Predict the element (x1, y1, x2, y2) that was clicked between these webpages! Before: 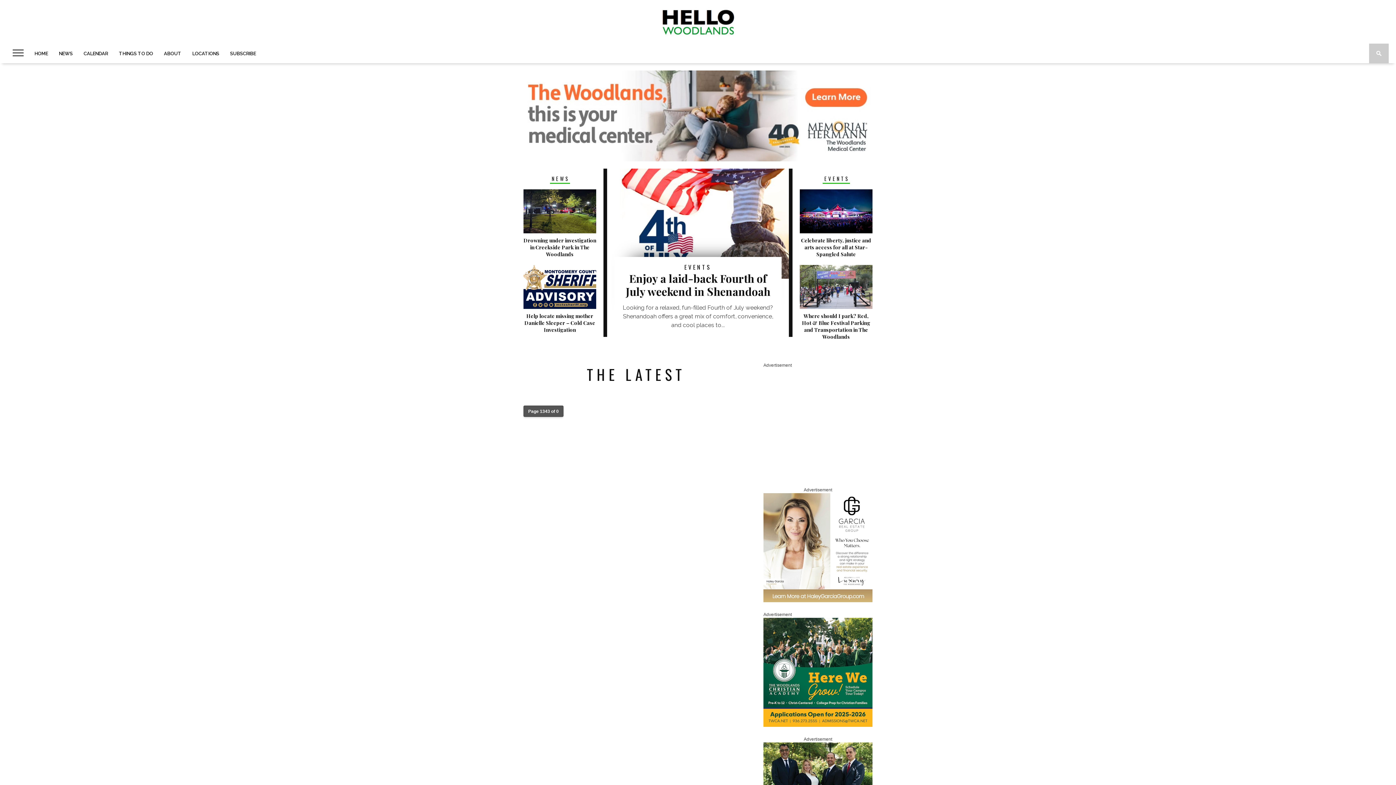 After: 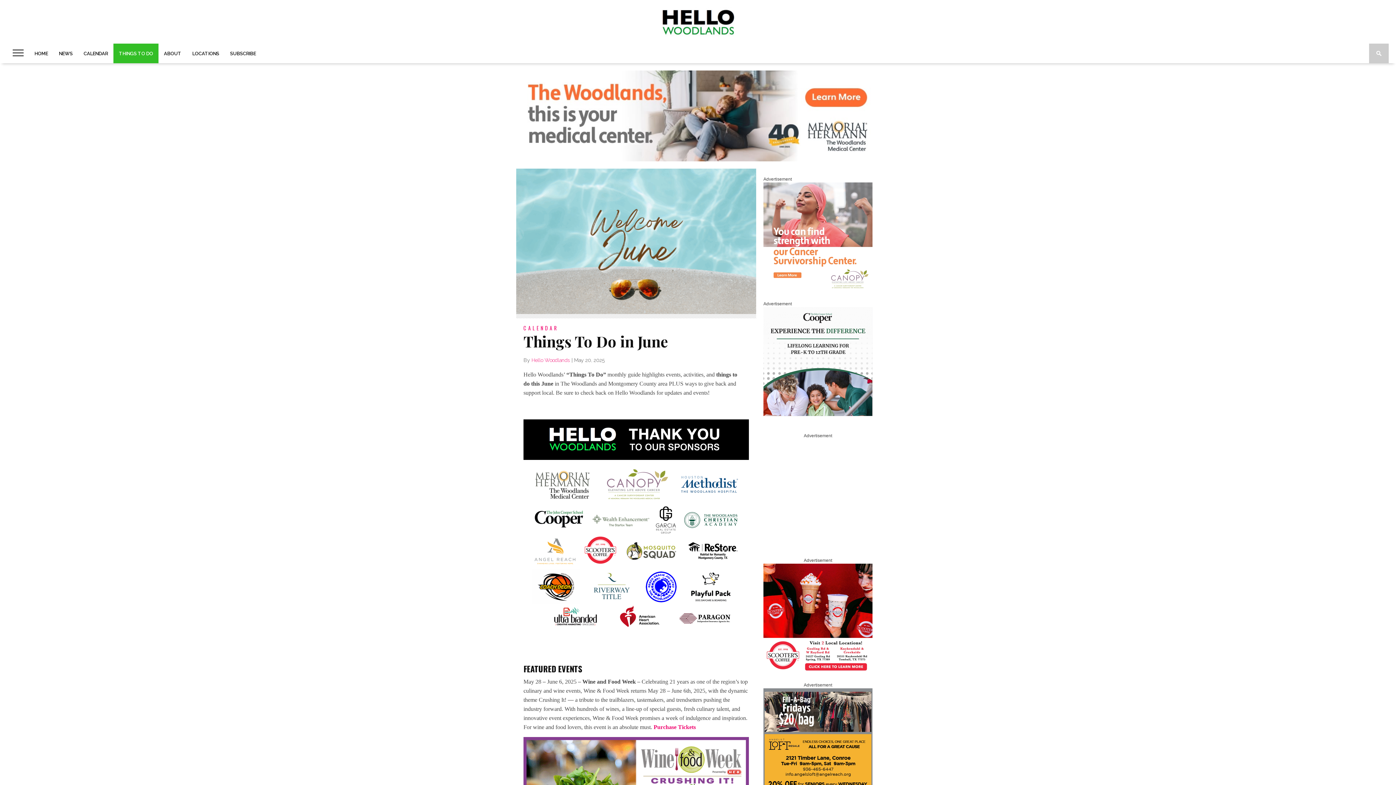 Action: bbox: (113, 43, 158, 63) label: THINGS TO DO